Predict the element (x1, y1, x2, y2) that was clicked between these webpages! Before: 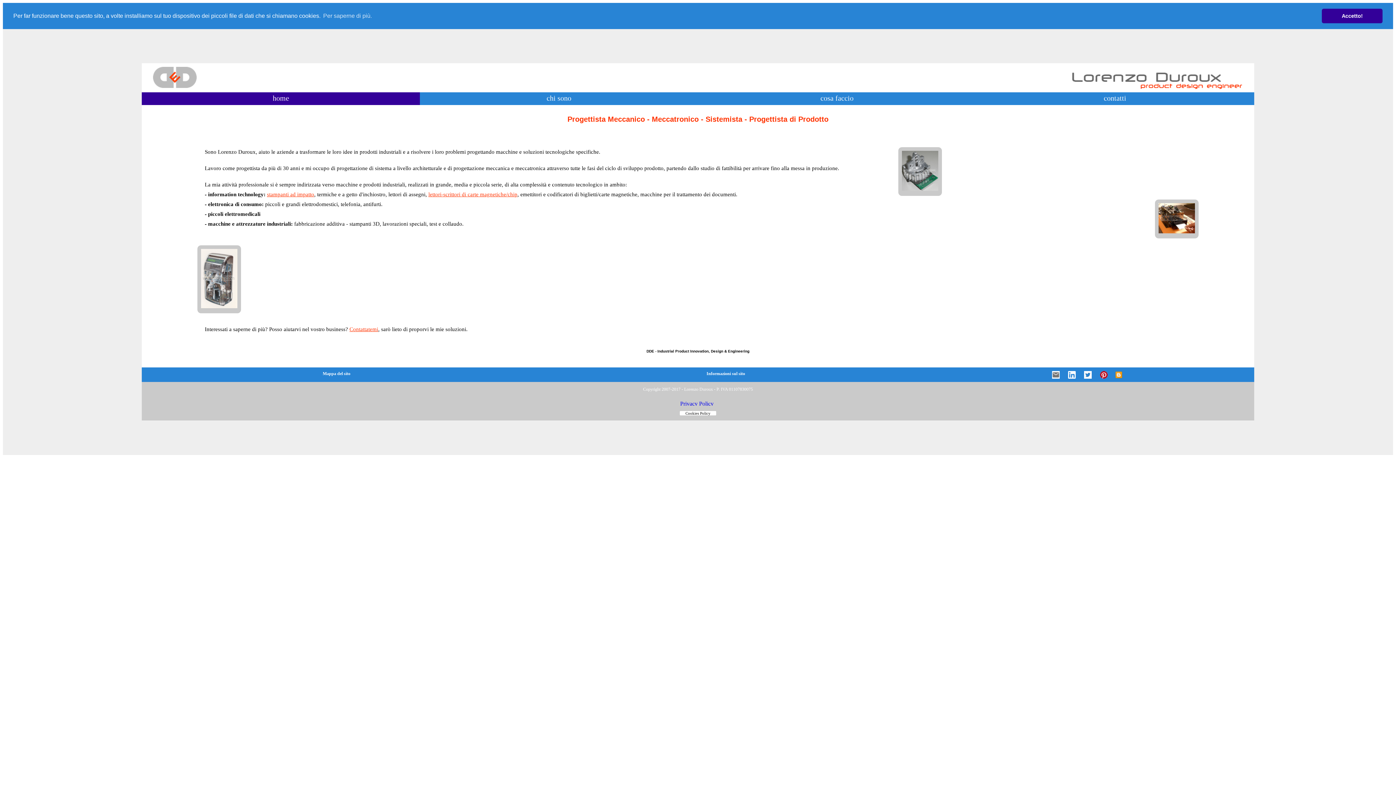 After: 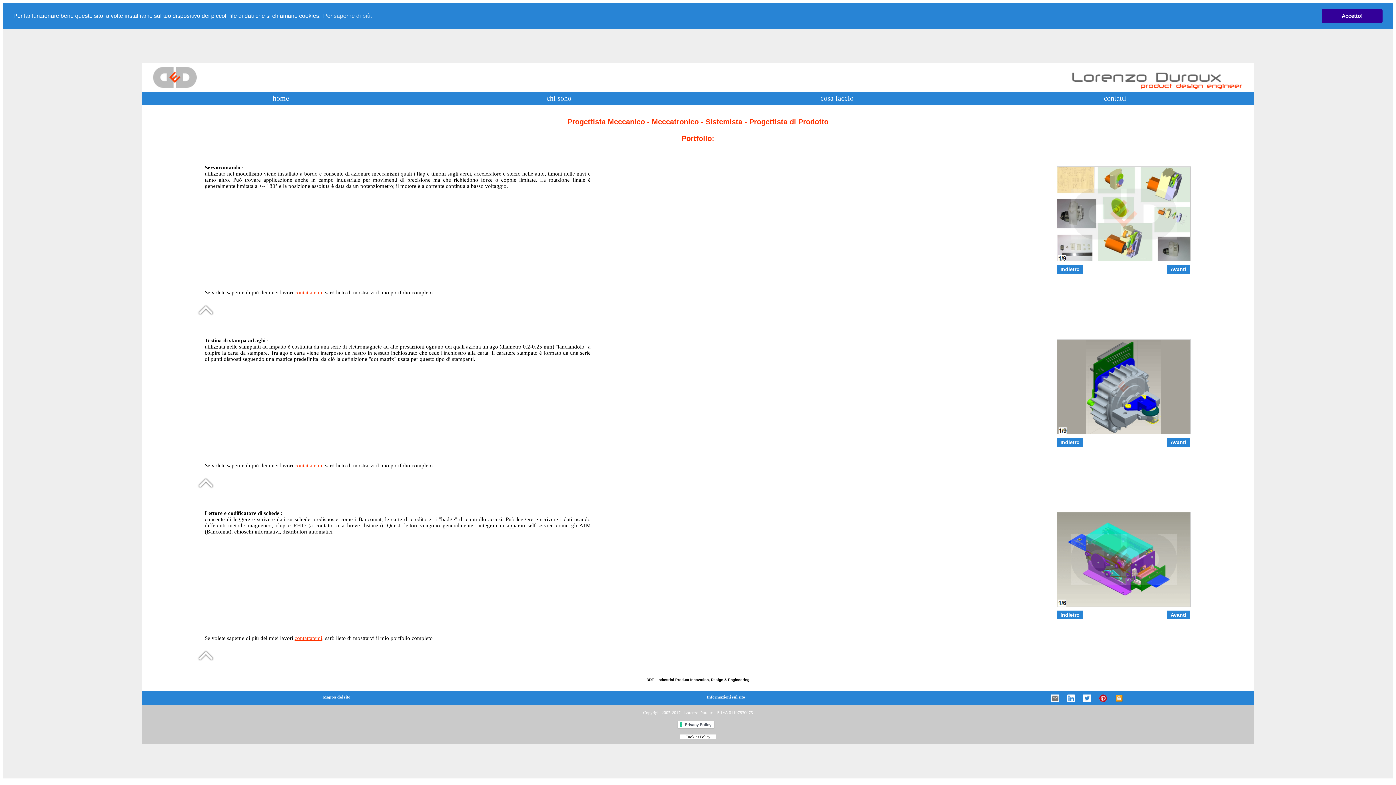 Action: bbox: (428, 191, 517, 197) label: lettori-scrittori di carte magnetiche/chip